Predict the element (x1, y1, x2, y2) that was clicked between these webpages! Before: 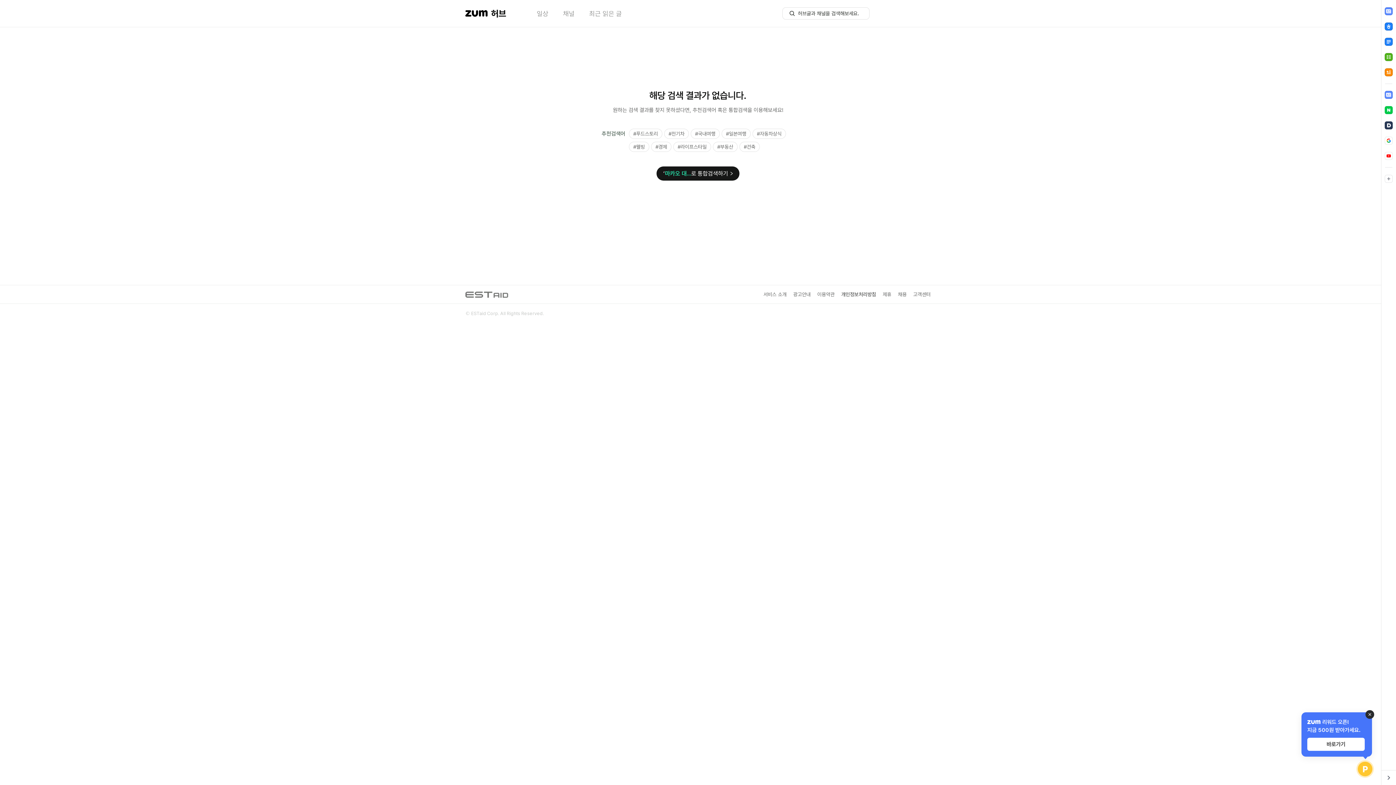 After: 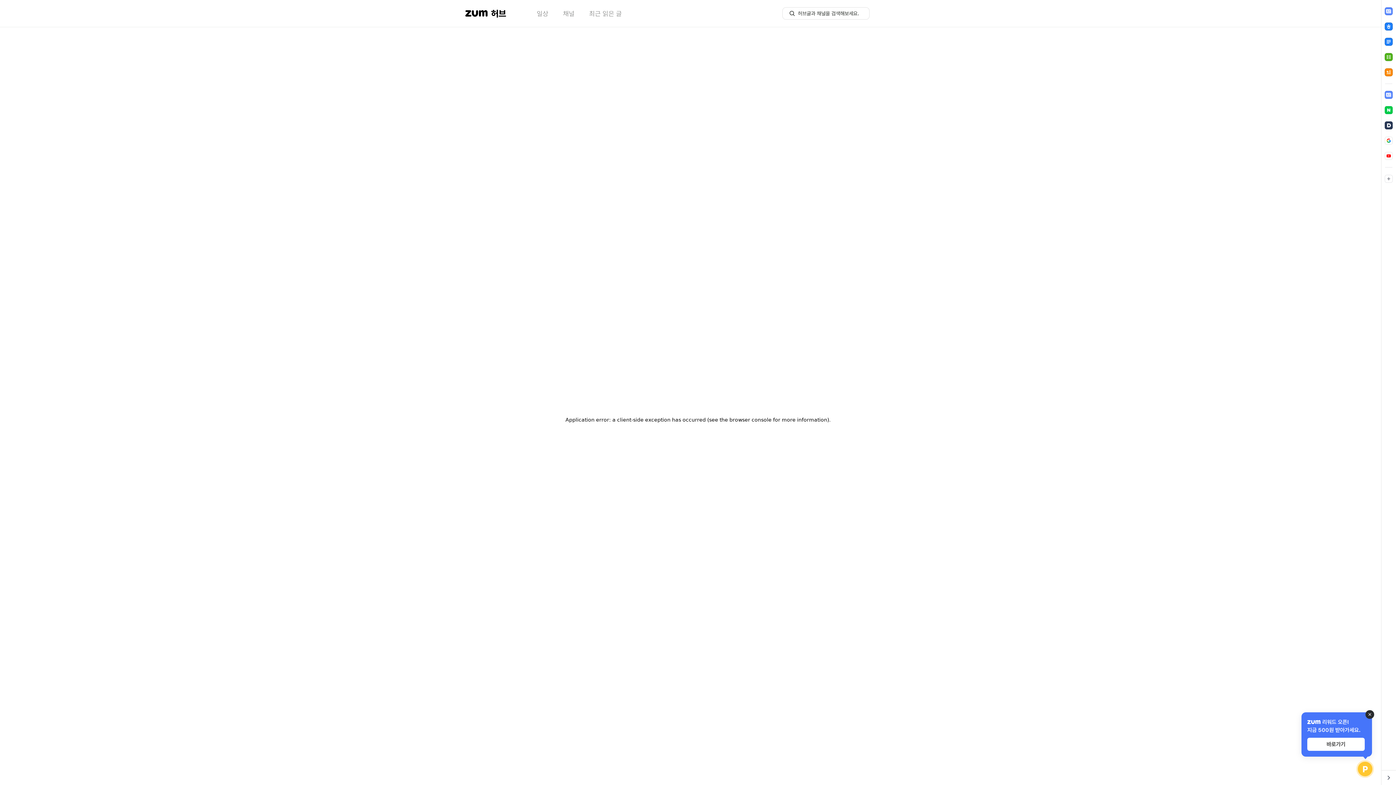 Action: bbox: (632, 141, 671, 152) label: 자동차상식